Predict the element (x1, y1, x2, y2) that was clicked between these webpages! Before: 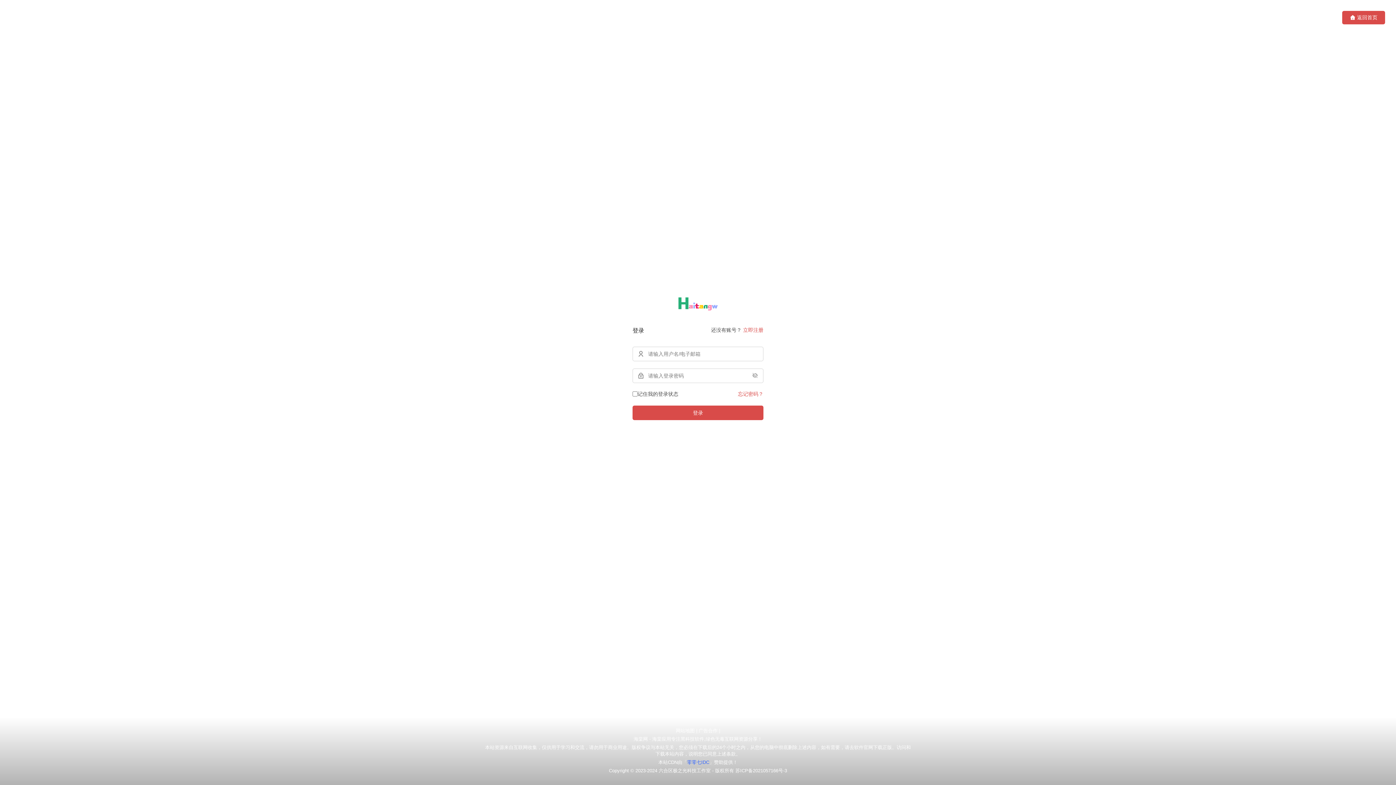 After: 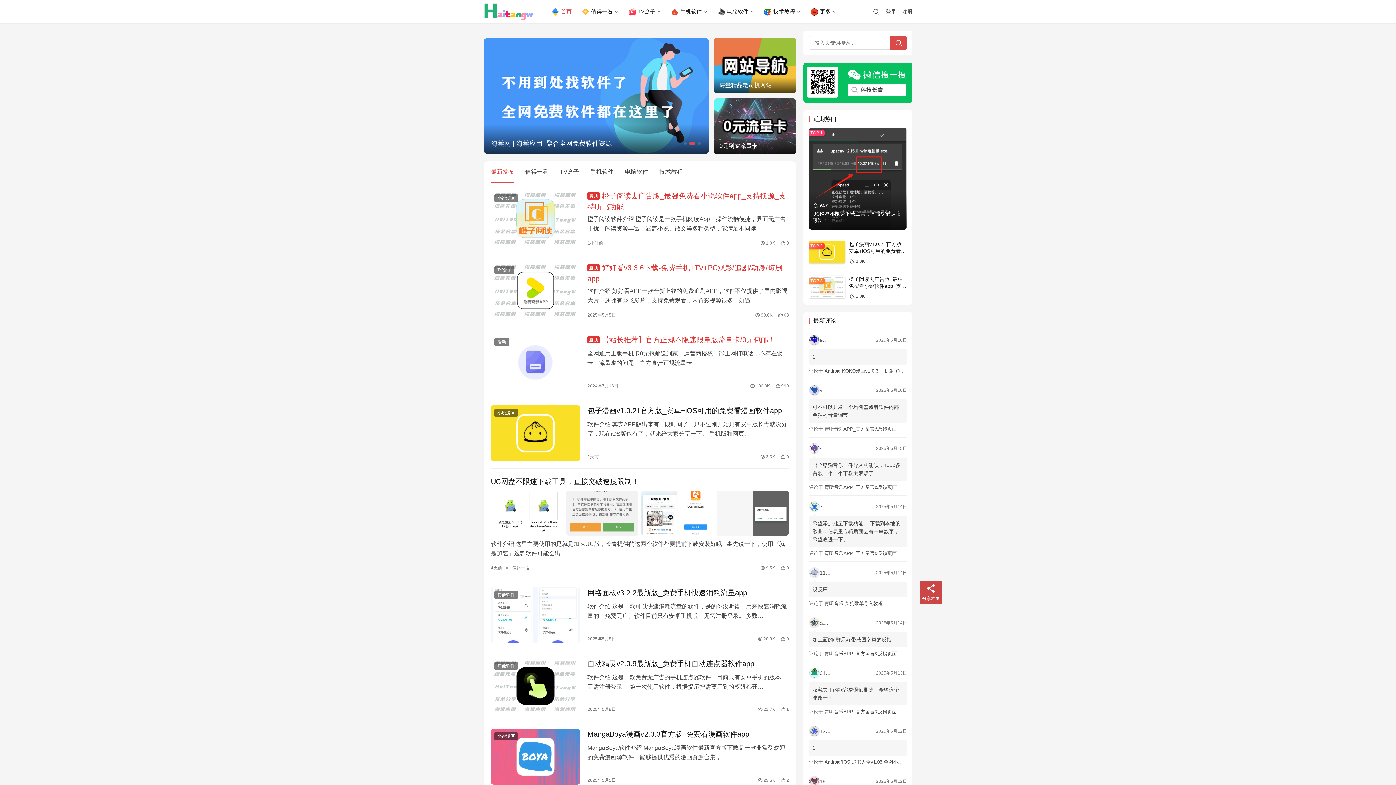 Action: label: 六合区极之光科技工作室 bbox: (658, 768, 710, 773)